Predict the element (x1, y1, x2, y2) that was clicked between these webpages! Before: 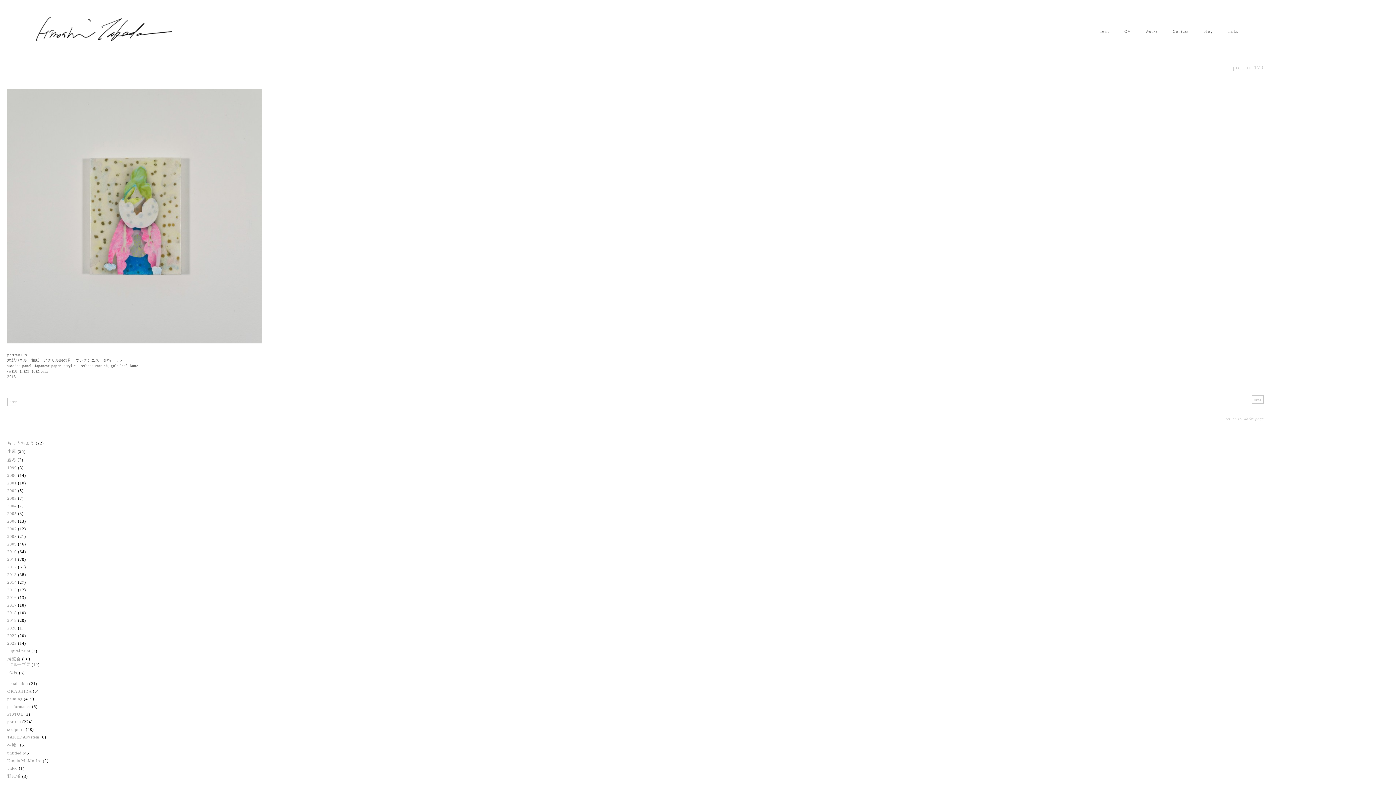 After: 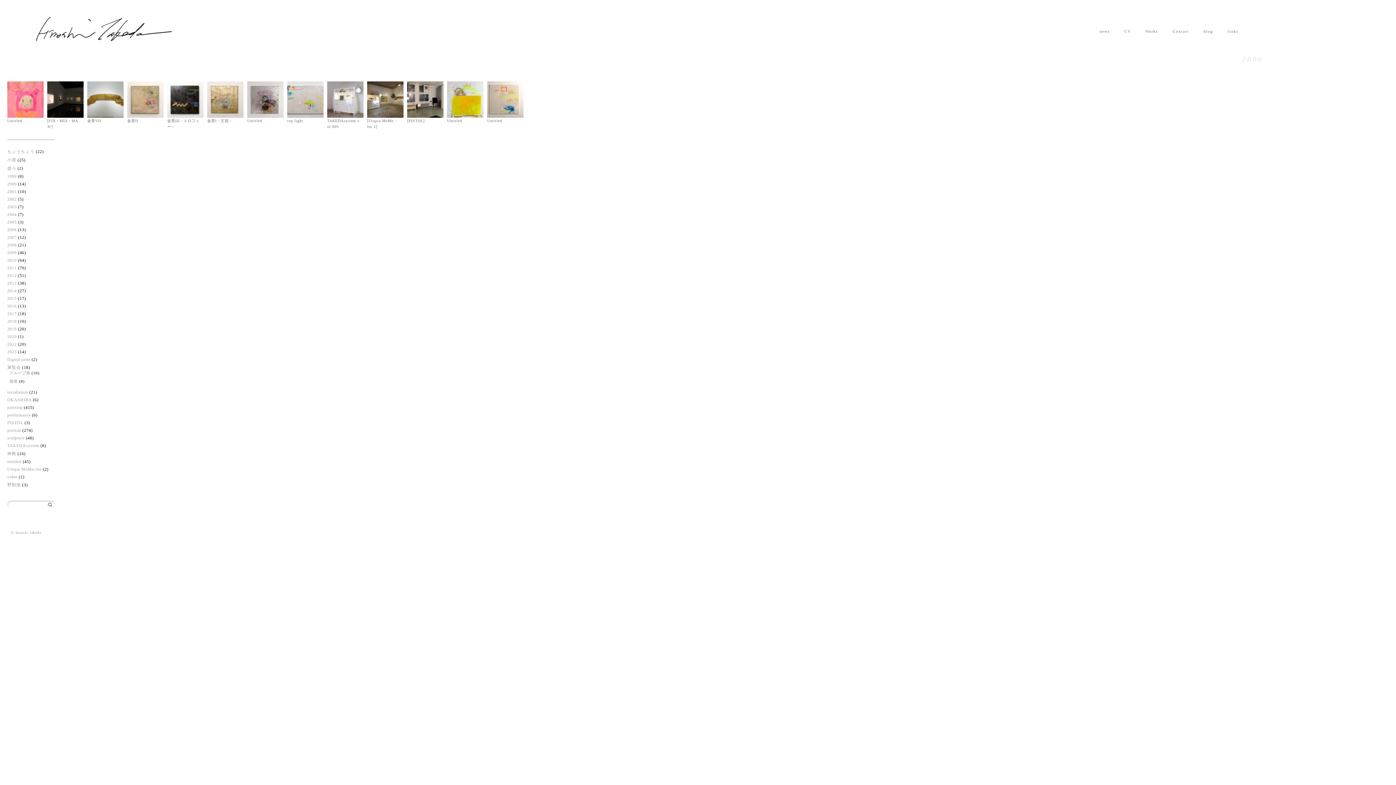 Action: label: 2006 bbox: (7, 519, 16, 524)